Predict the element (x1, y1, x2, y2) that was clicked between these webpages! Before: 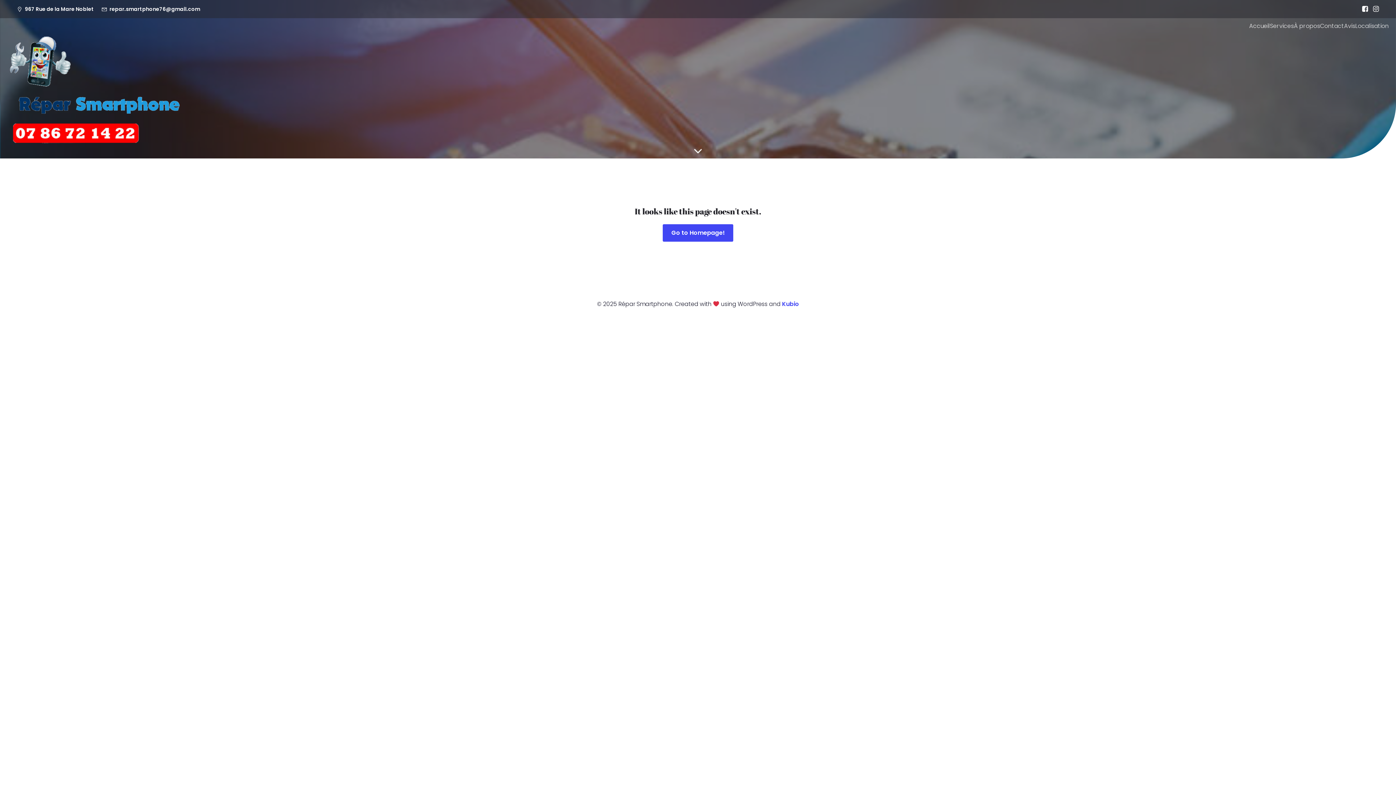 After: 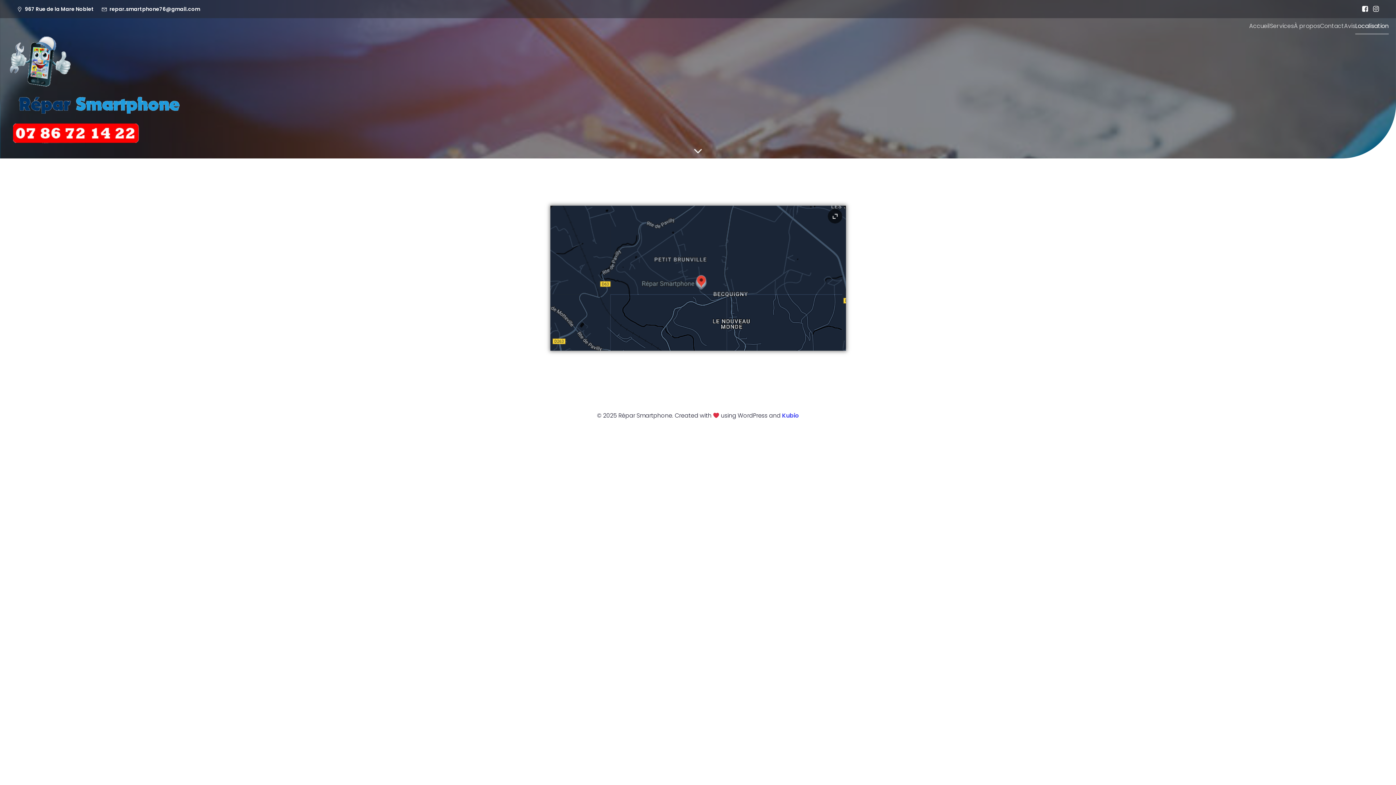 Action: bbox: (1355, 18, 1389, 34) label: Localisation